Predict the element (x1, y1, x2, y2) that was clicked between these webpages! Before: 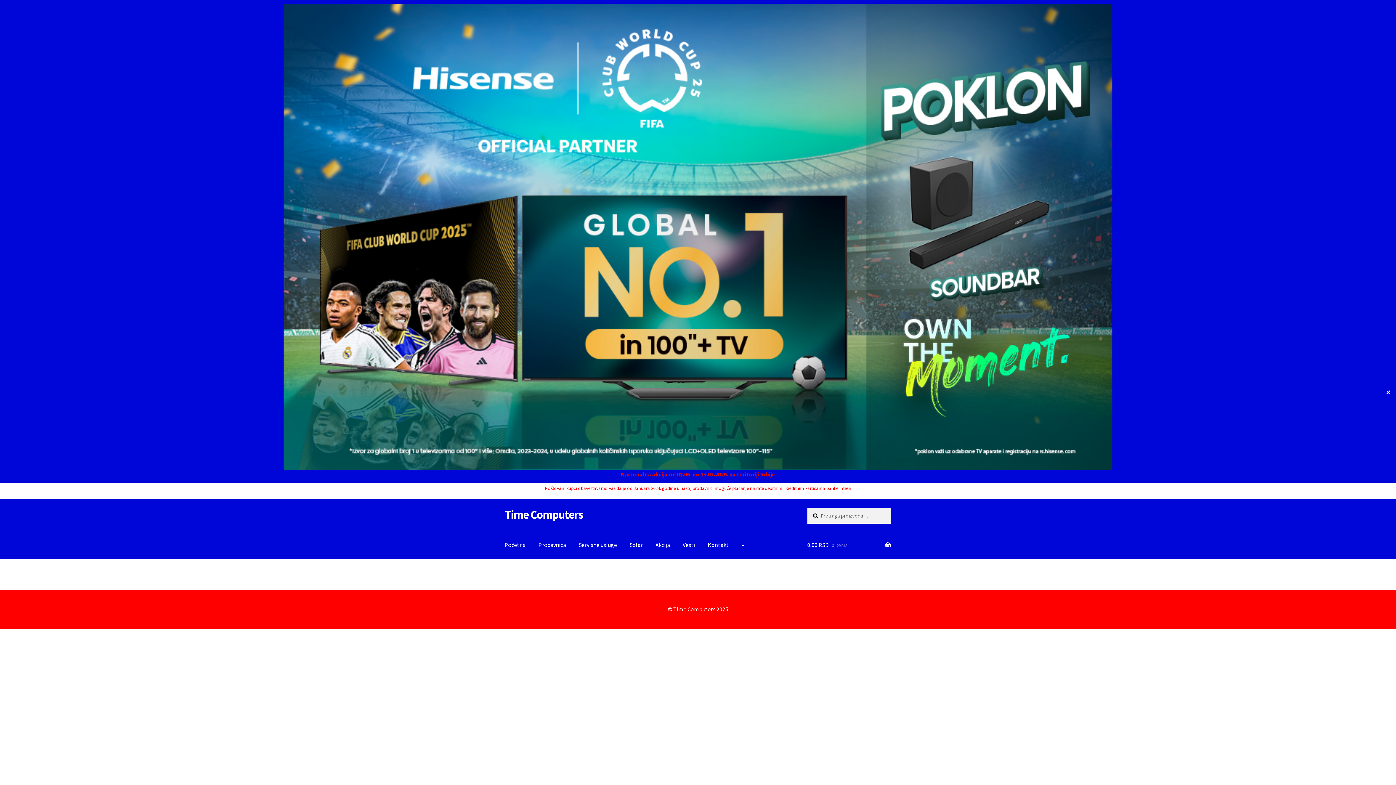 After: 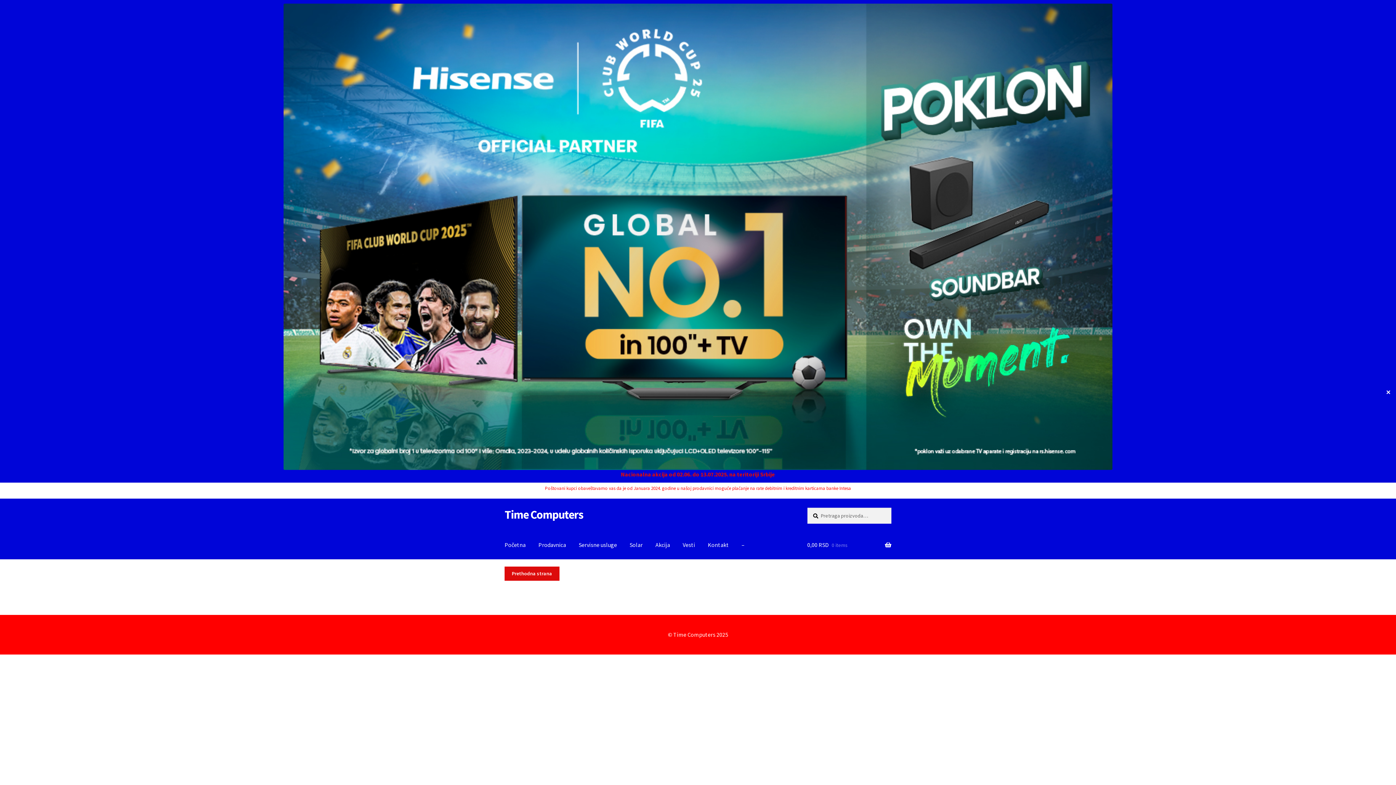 Action: bbox: (807, 531, 891, 559) label: 0,00 RSD 0 items